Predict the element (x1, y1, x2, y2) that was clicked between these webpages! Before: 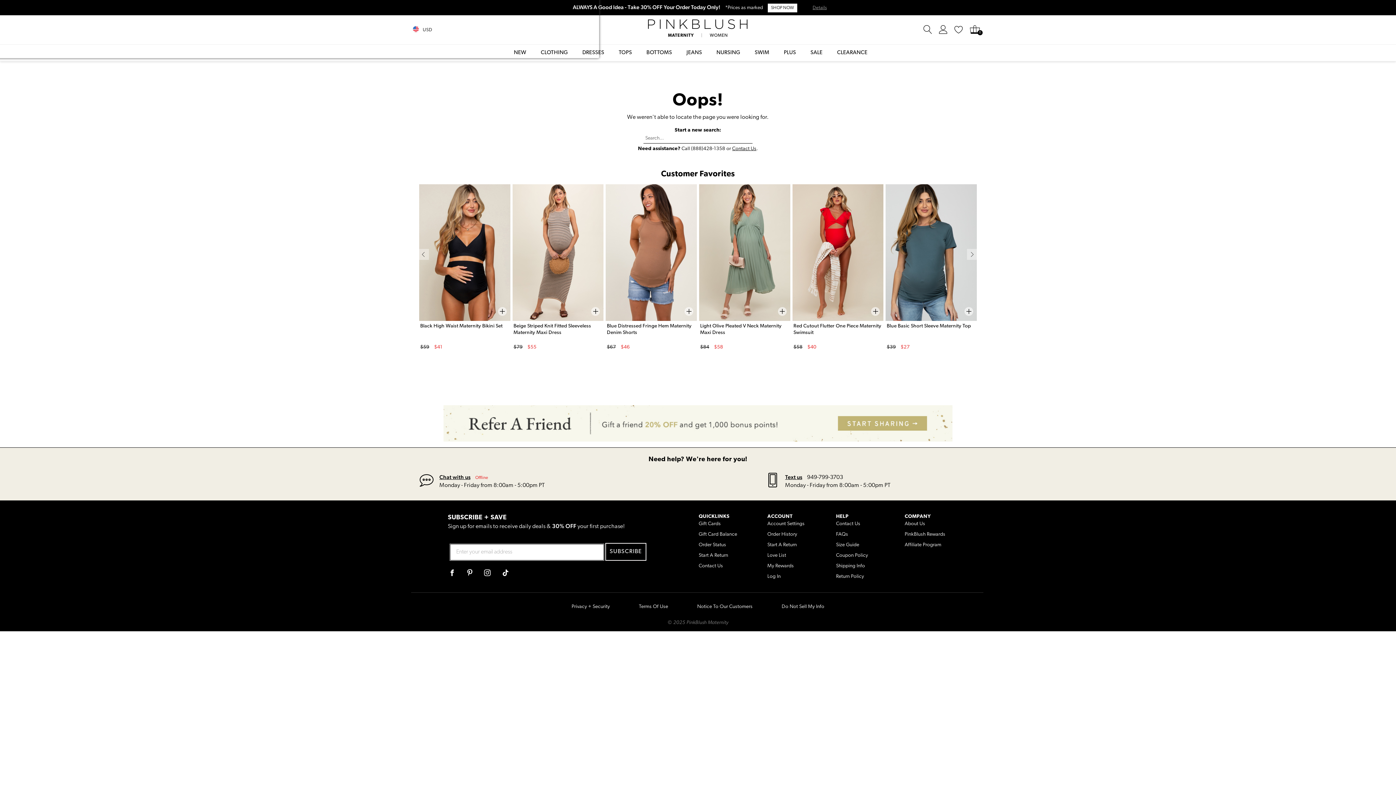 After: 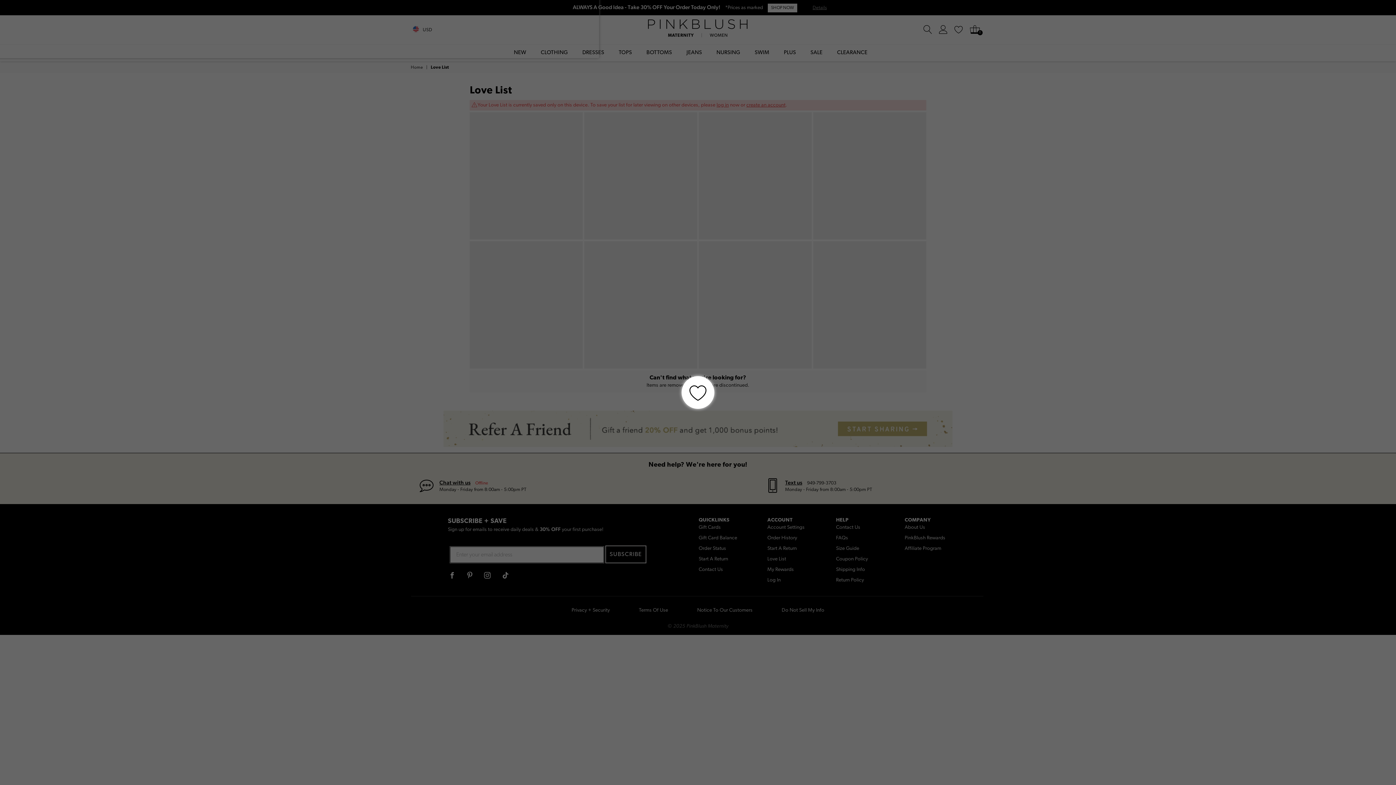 Action: bbox: (951, 24, 966, 35)